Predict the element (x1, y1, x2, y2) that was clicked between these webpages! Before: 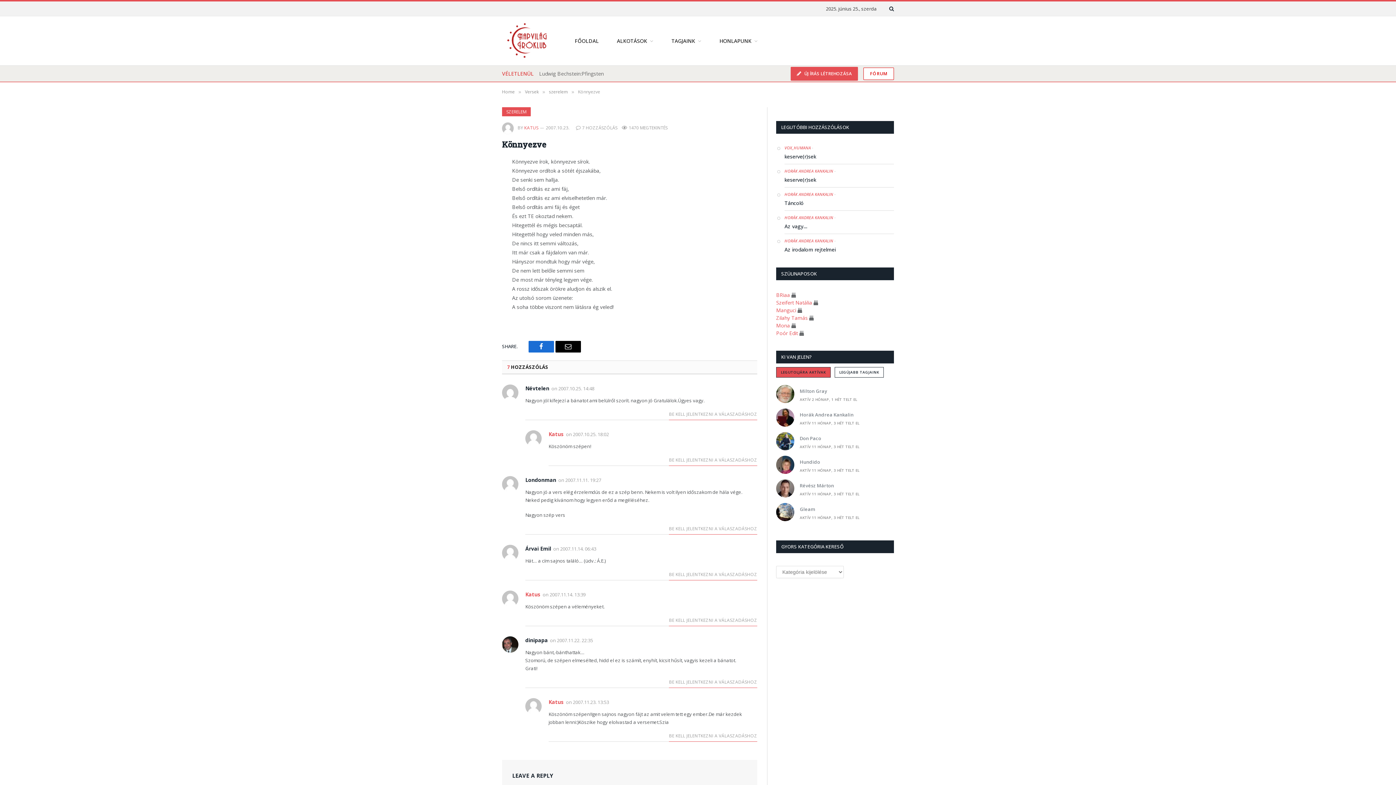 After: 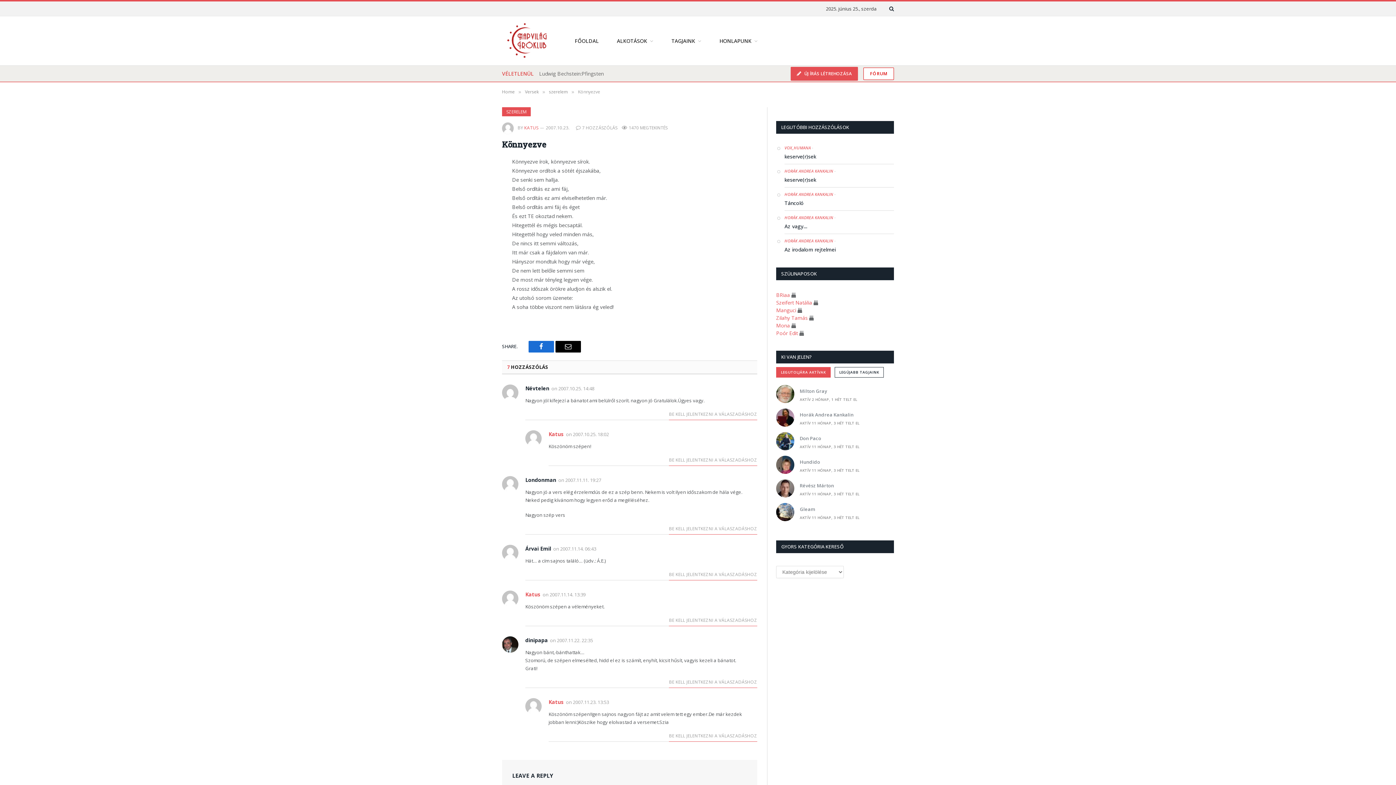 Action: bbox: (776, 367, 830, 377) label: LEGUTOLJÁRA AKTÍVAK